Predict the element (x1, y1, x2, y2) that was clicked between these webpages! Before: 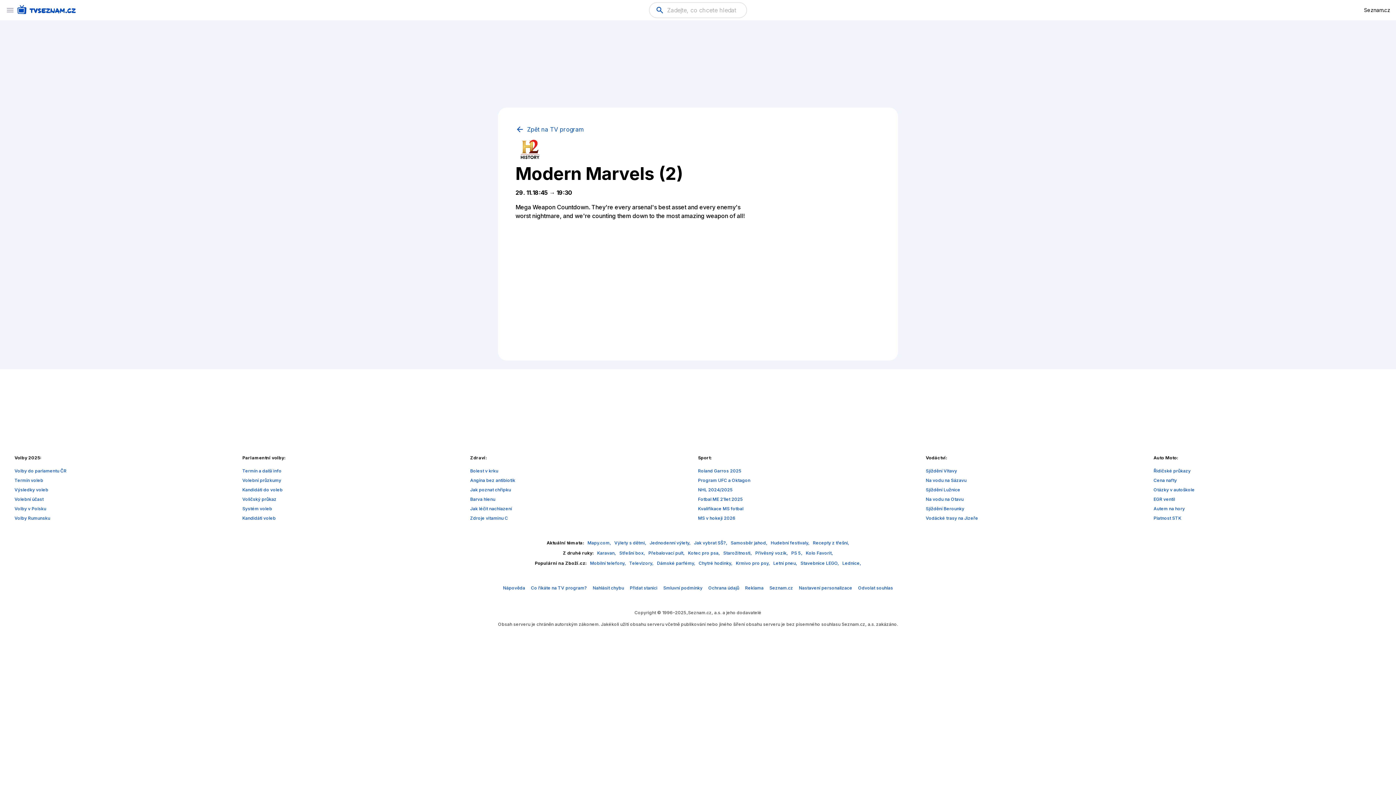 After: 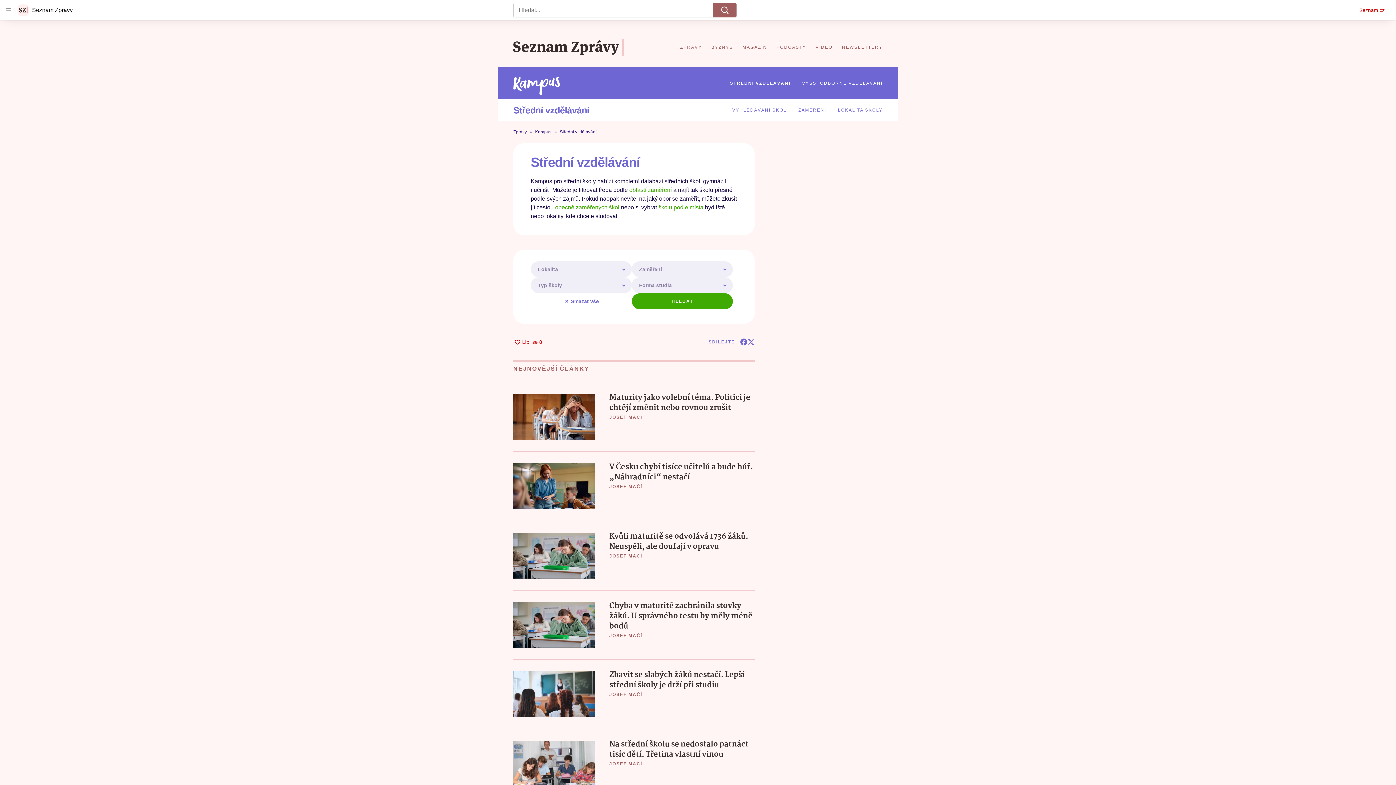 Action: label: Jak vybrat SŠ?,  bbox: (694, 540, 728, 545)